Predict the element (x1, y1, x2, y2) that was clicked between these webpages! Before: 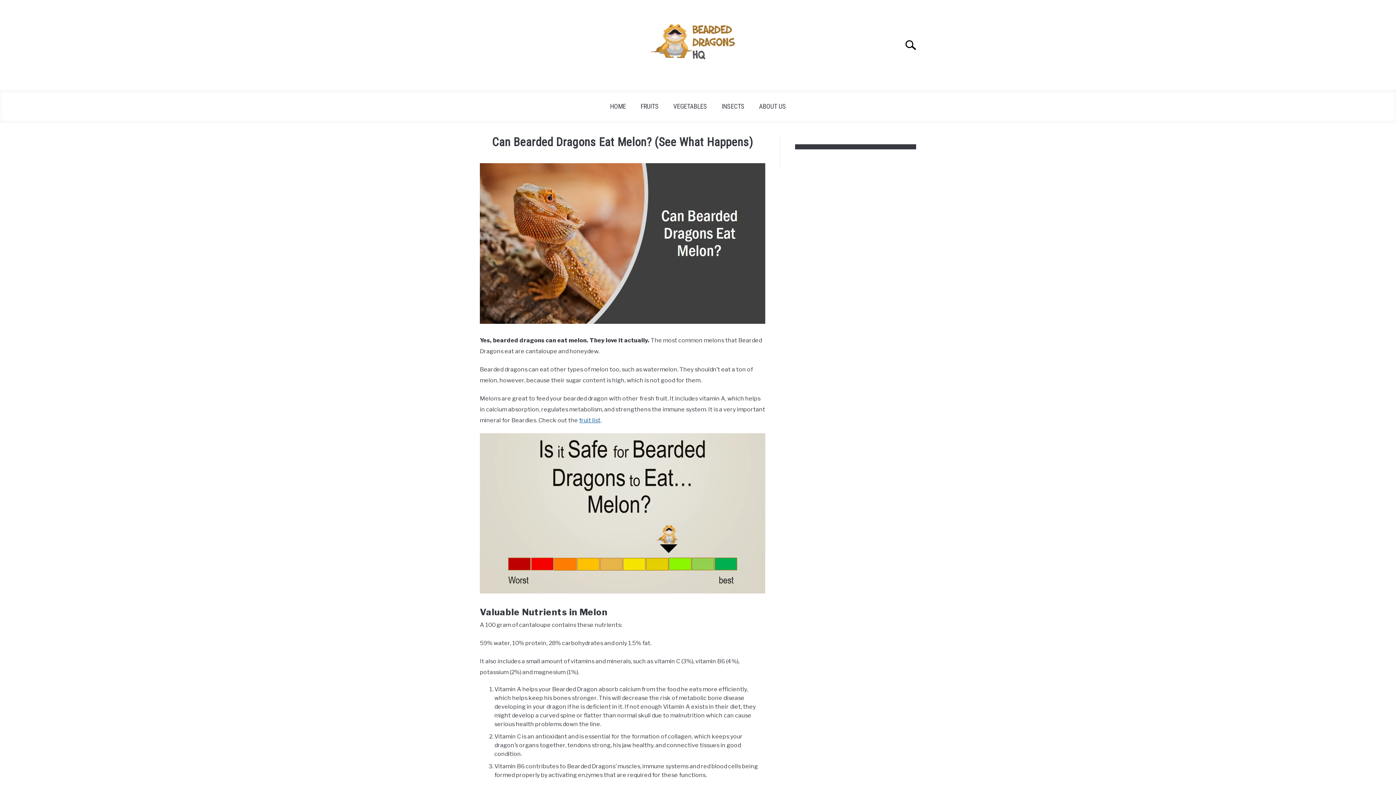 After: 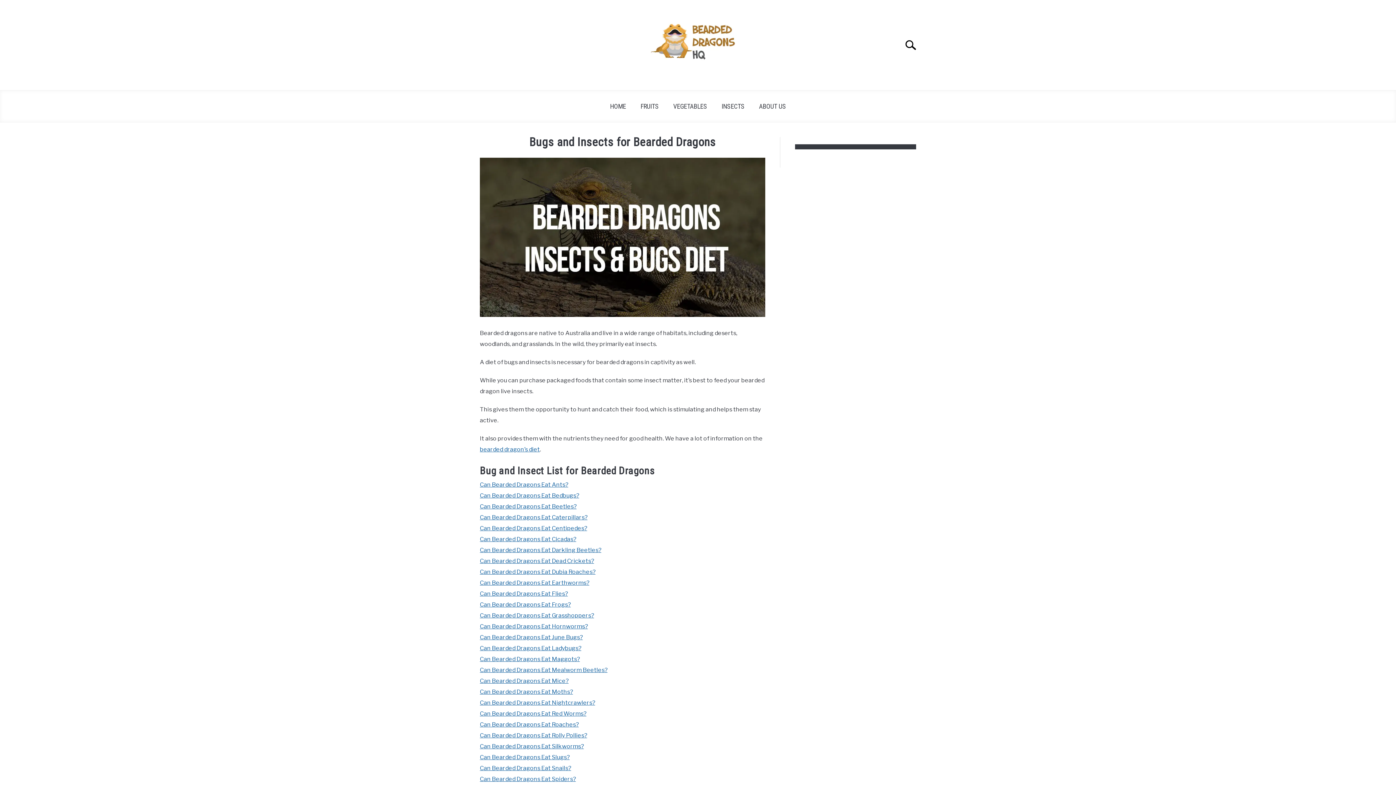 Action: bbox: (714, 97, 752, 114) label: INSECTS